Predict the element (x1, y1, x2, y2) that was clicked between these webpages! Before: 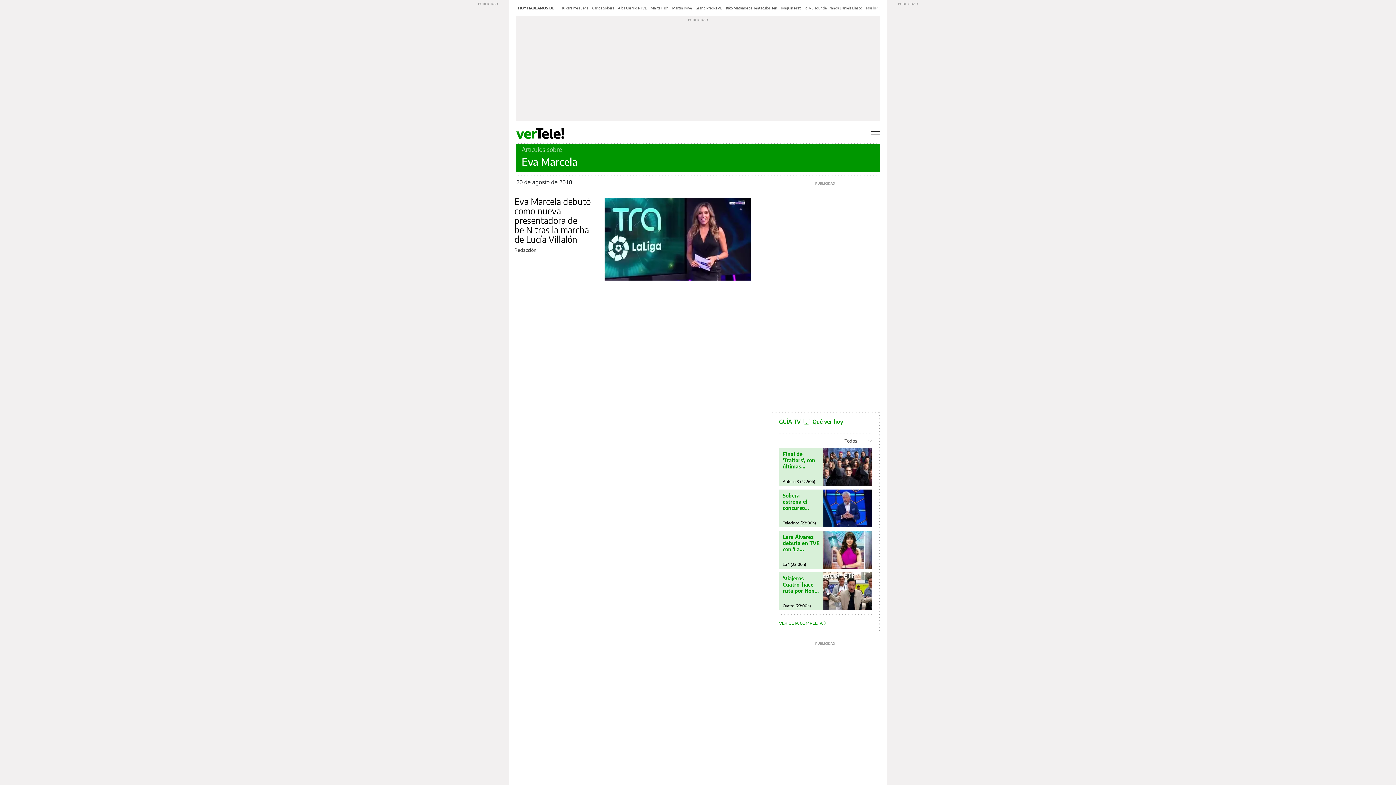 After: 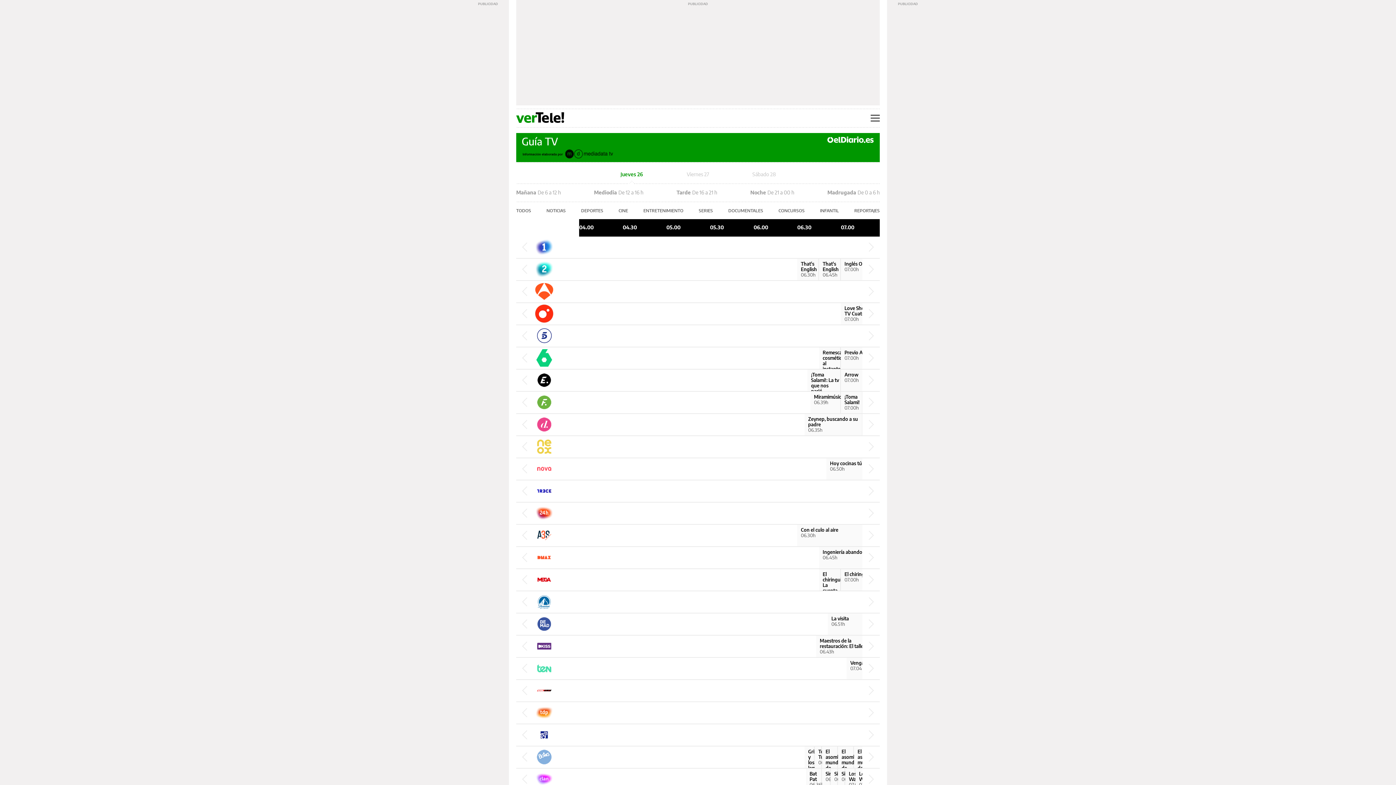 Action: bbox: (823, 531, 872, 569)